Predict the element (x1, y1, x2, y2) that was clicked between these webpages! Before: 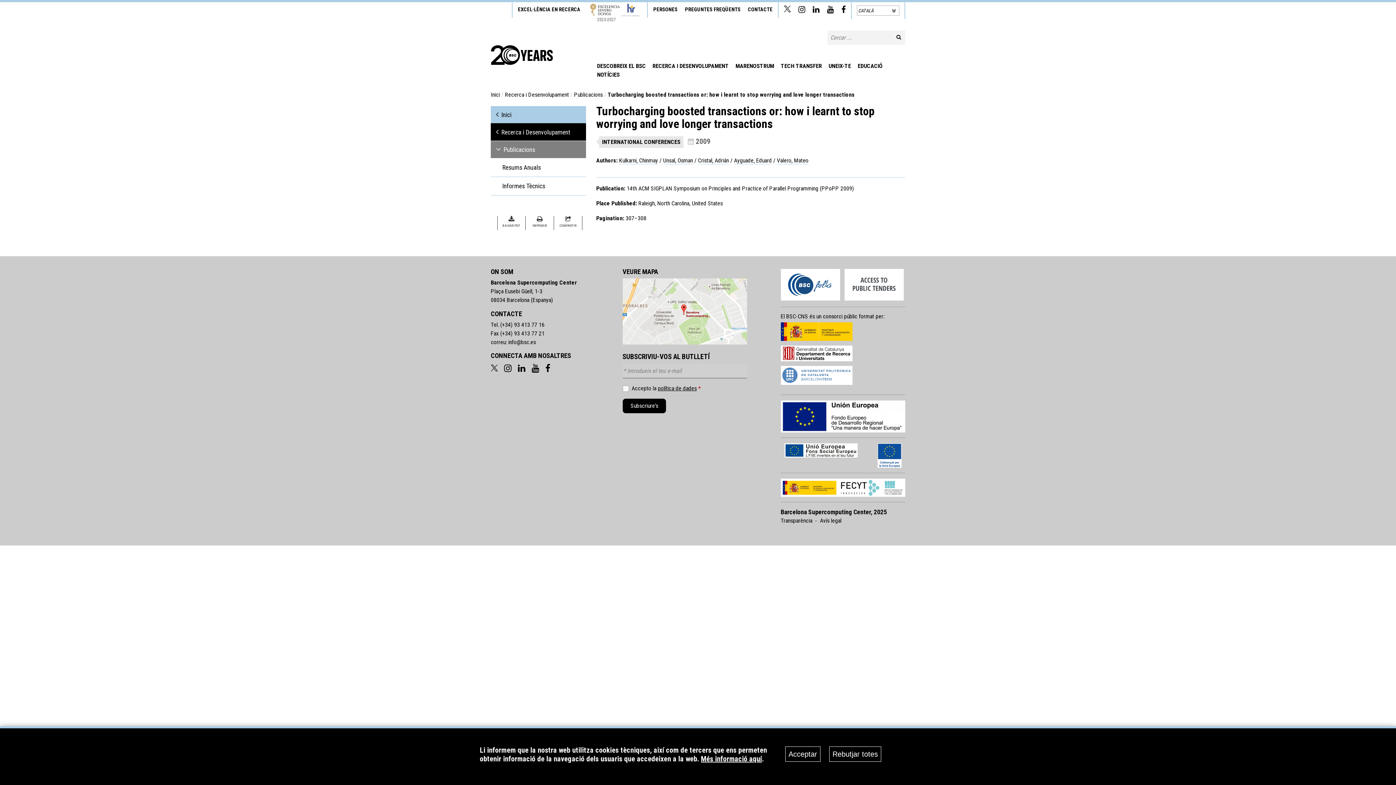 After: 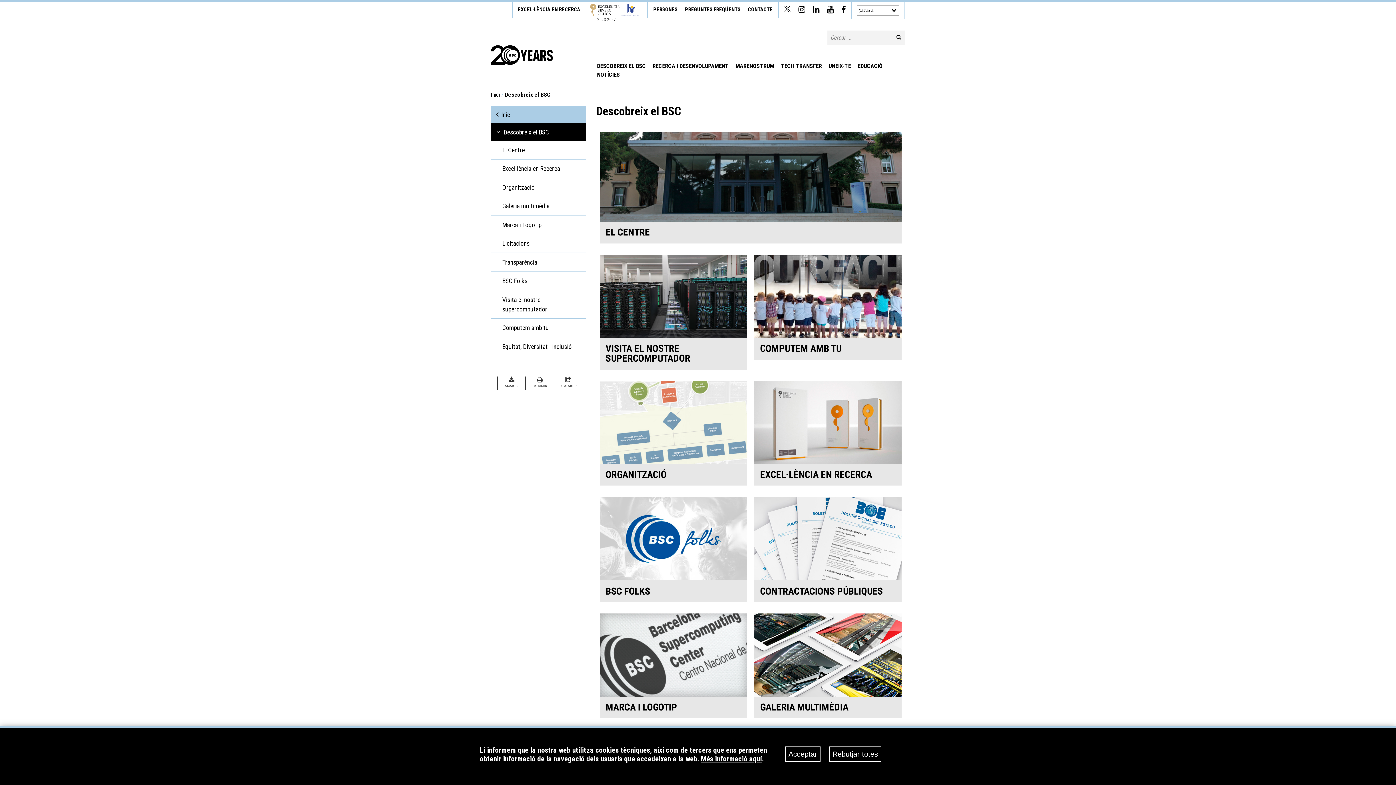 Action: label: DESCOBREIX EL BSC bbox: (594, 61, 648, 70)